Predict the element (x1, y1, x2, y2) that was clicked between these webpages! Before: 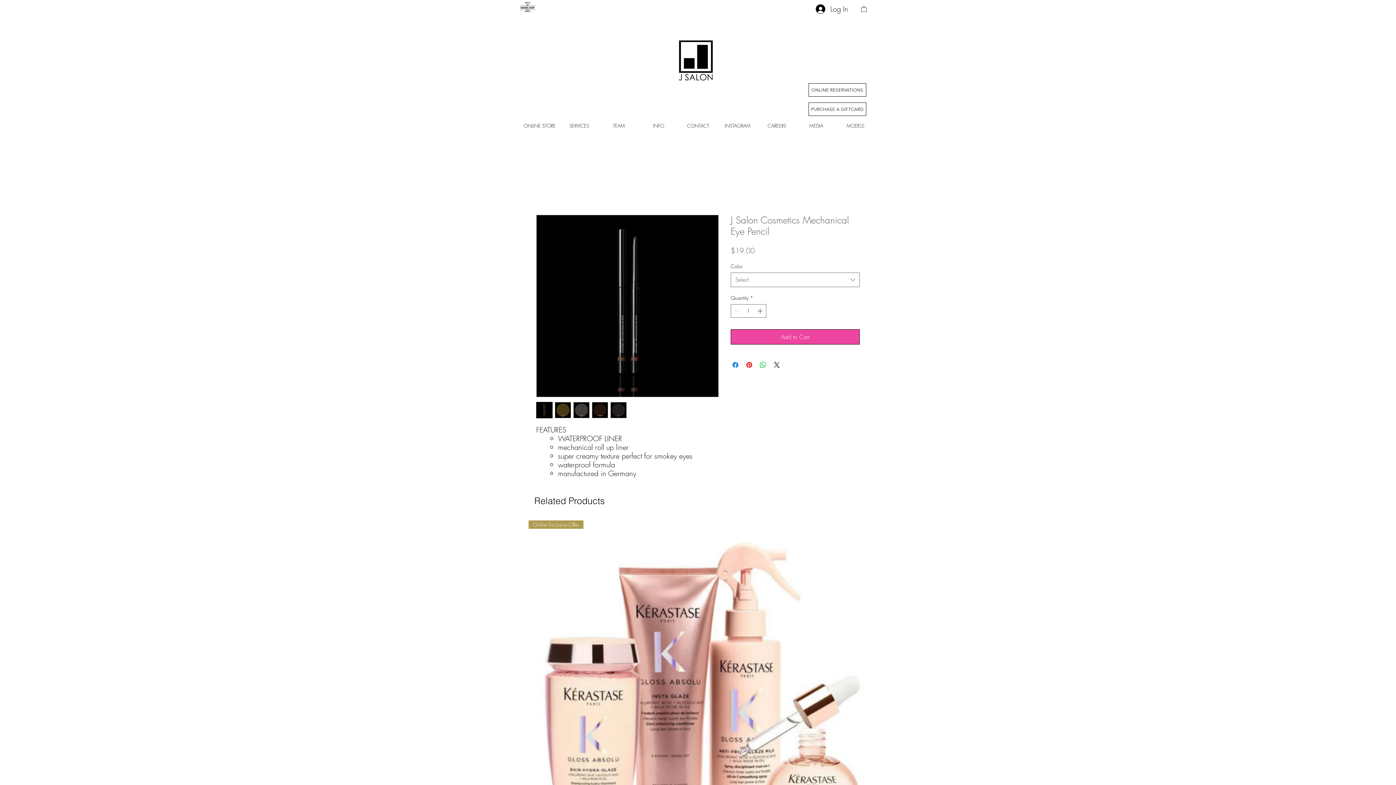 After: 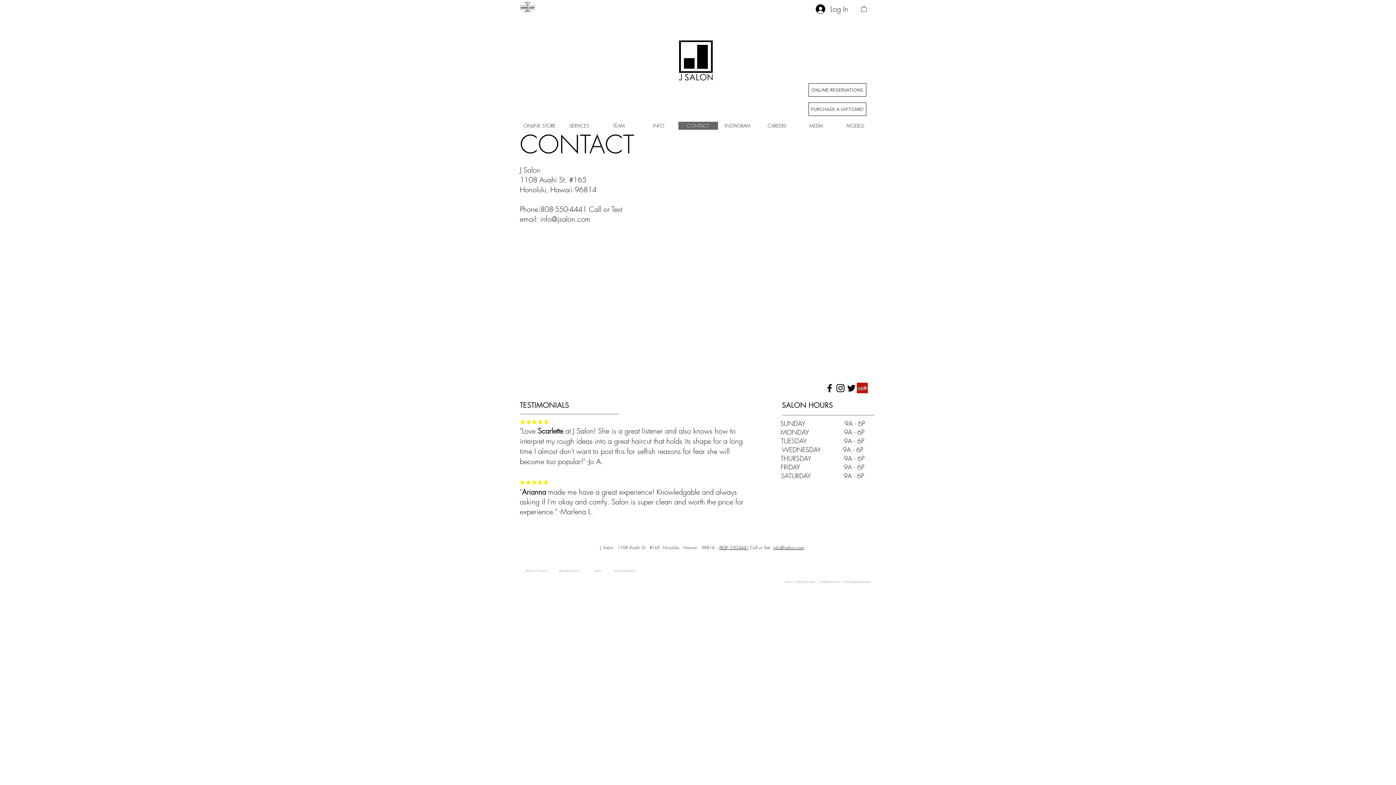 Action: label: CONTACT bbox: (678, 121, 718, 129)